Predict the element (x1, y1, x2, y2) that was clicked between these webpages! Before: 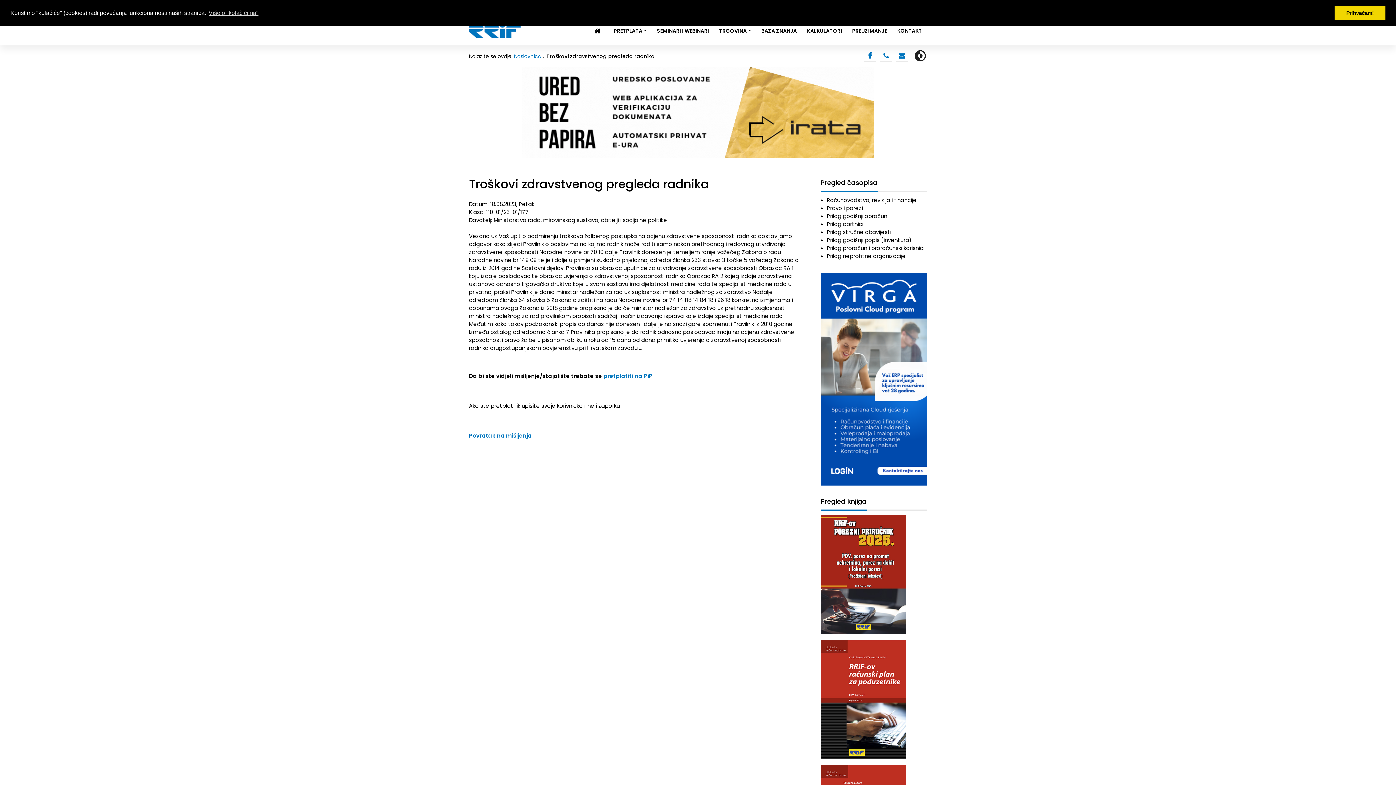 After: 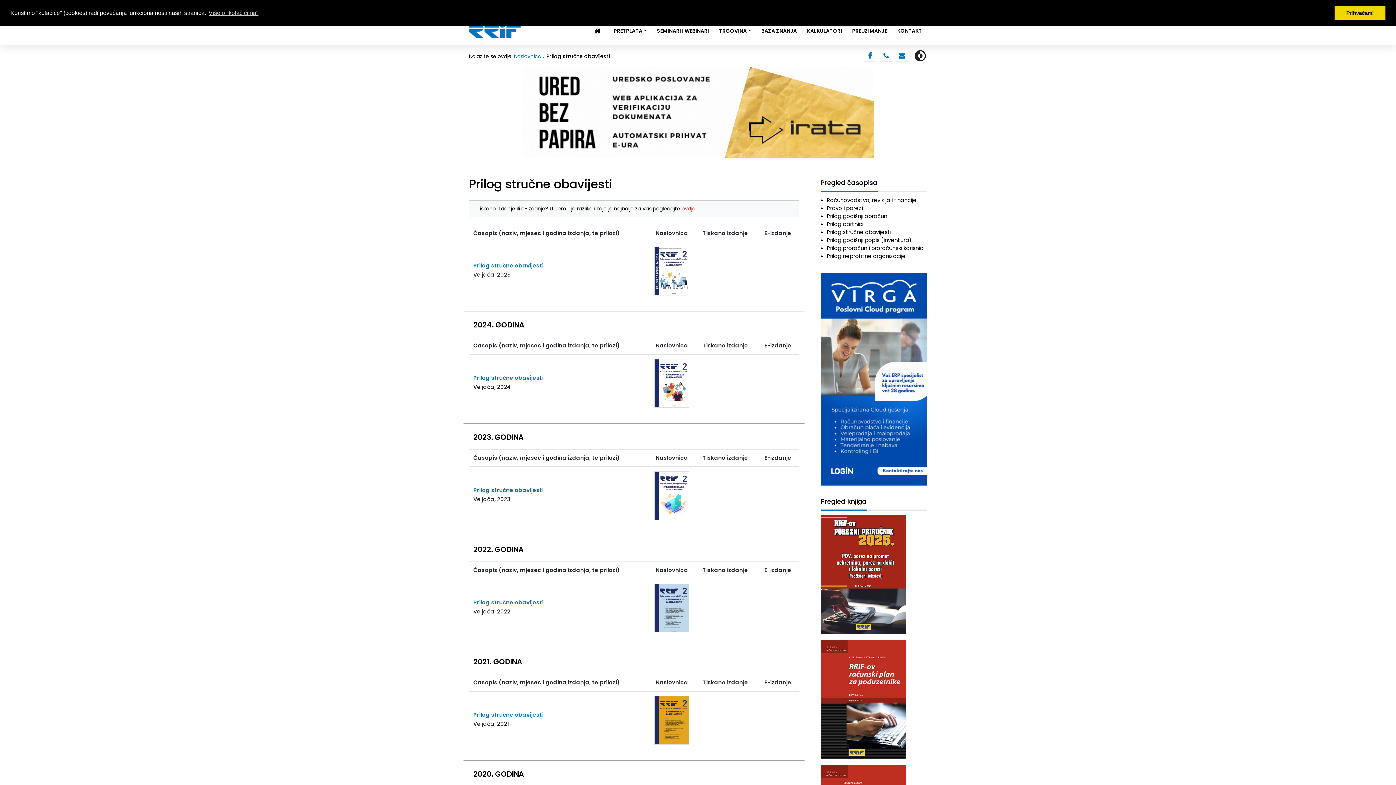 Action: label: Prilog stručne obavijesti bbox: (827, 228, 891, 236)